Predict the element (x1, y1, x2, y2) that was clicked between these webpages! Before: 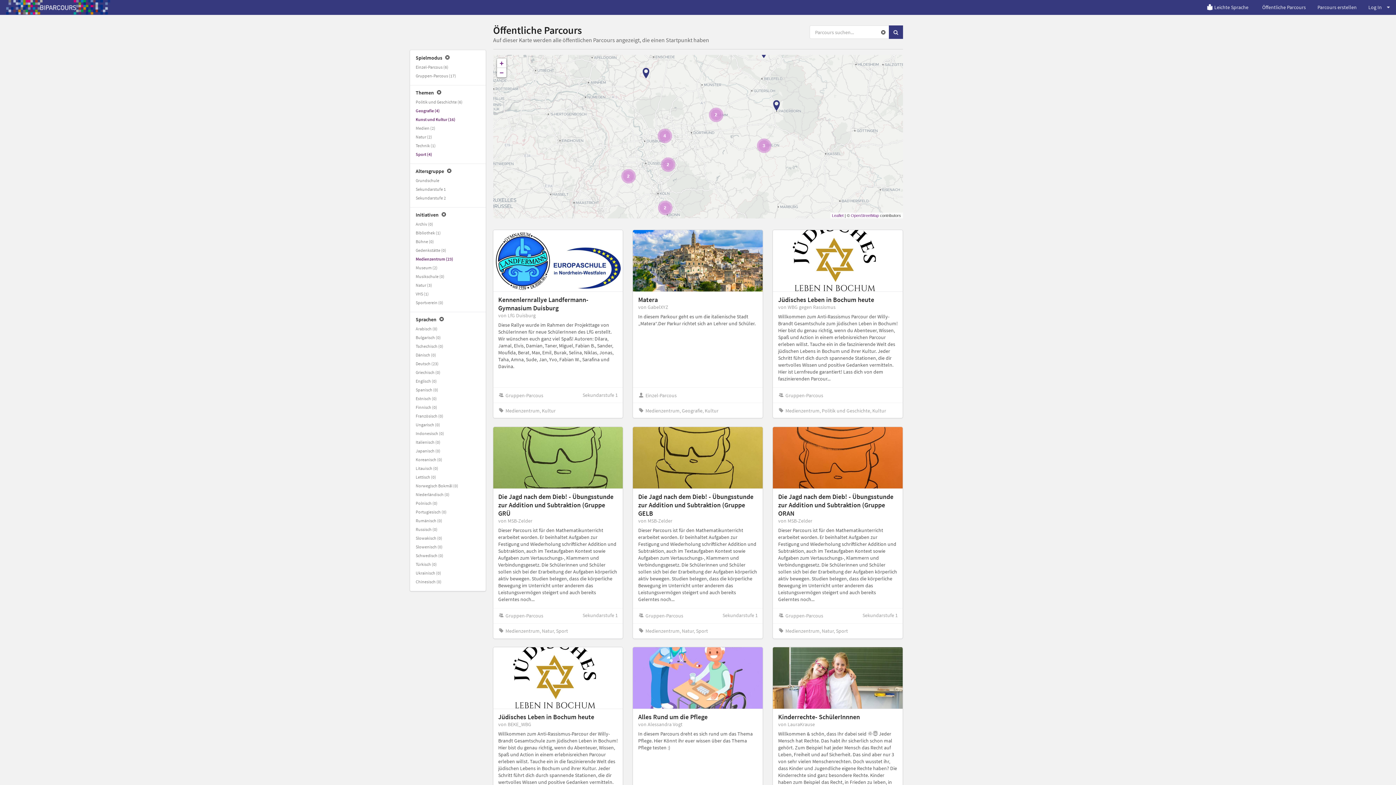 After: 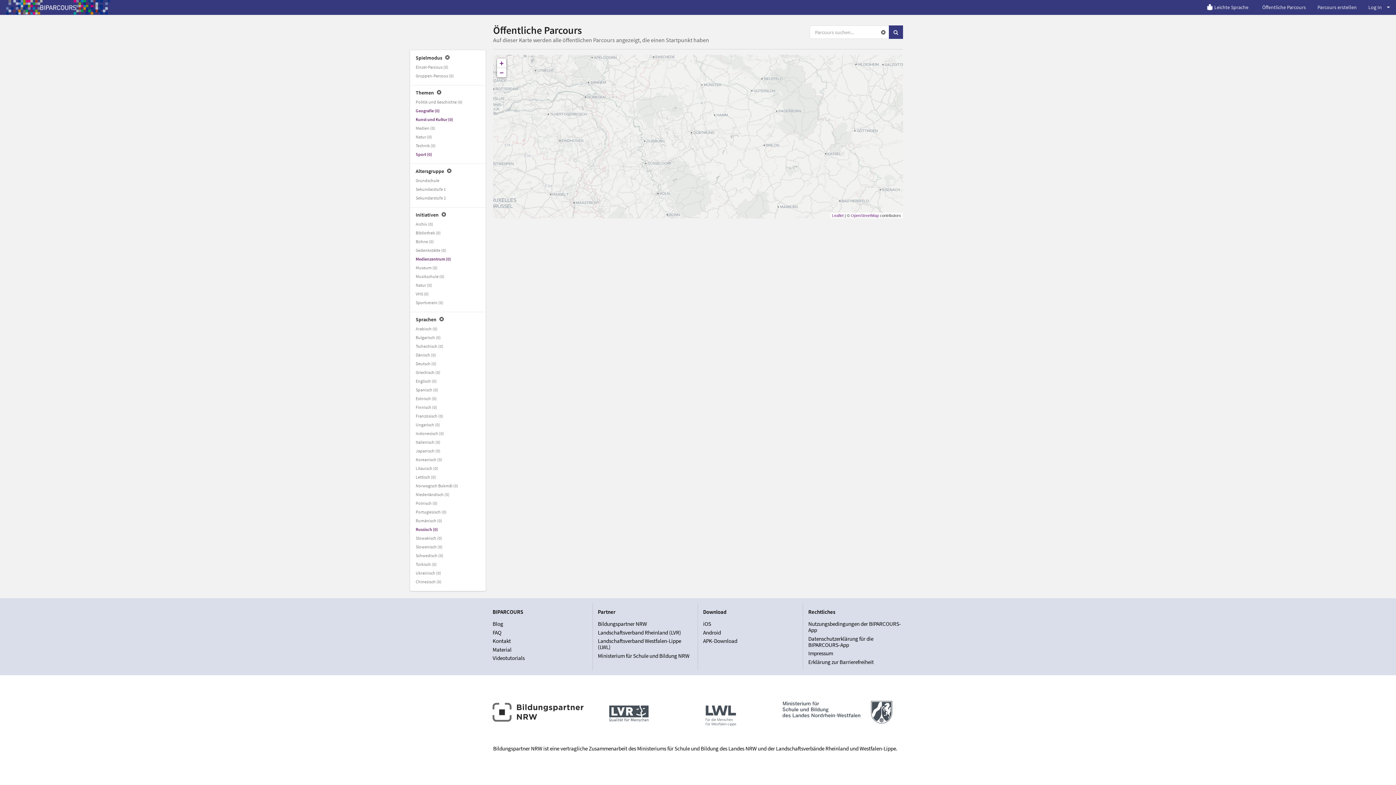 Action: bbox: (410, 525, 485, 534) label: Russisch (0)